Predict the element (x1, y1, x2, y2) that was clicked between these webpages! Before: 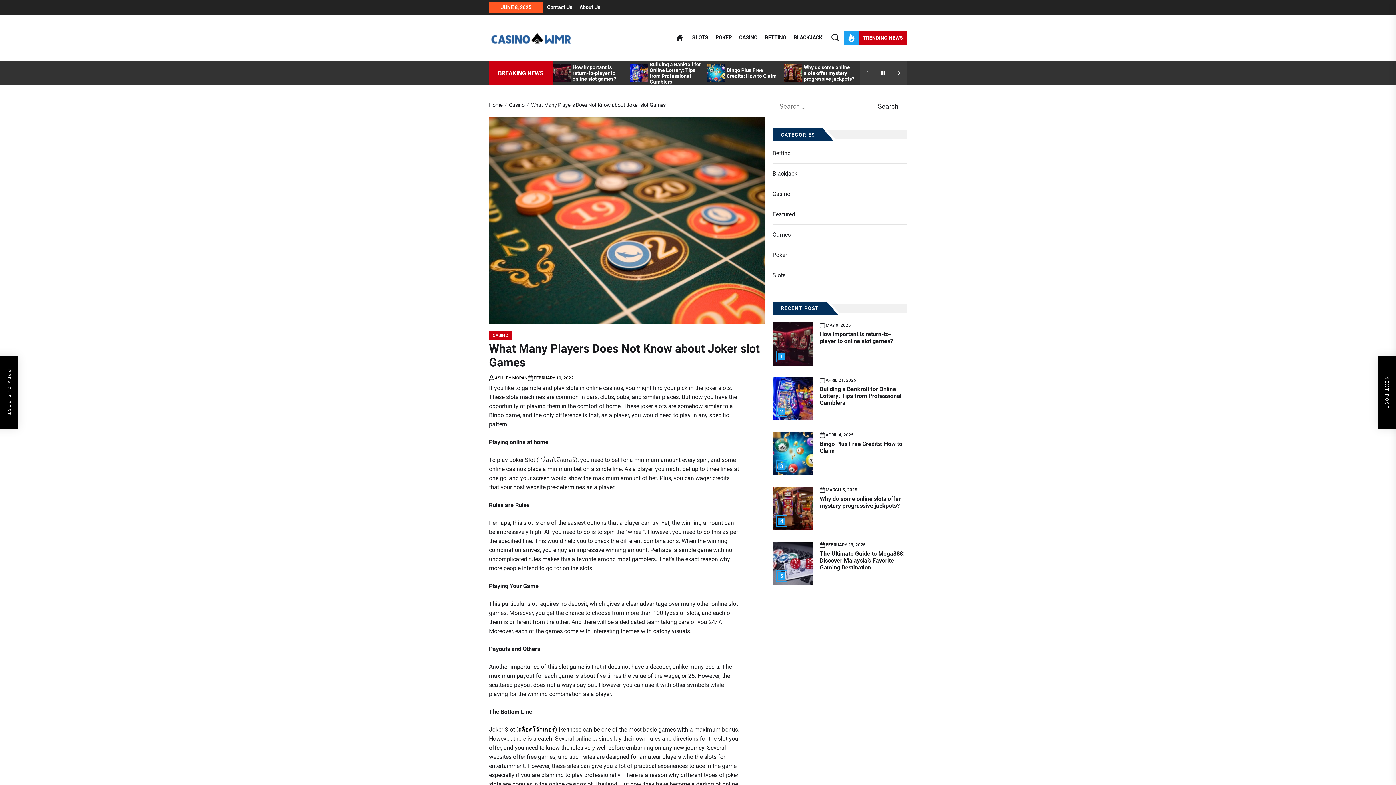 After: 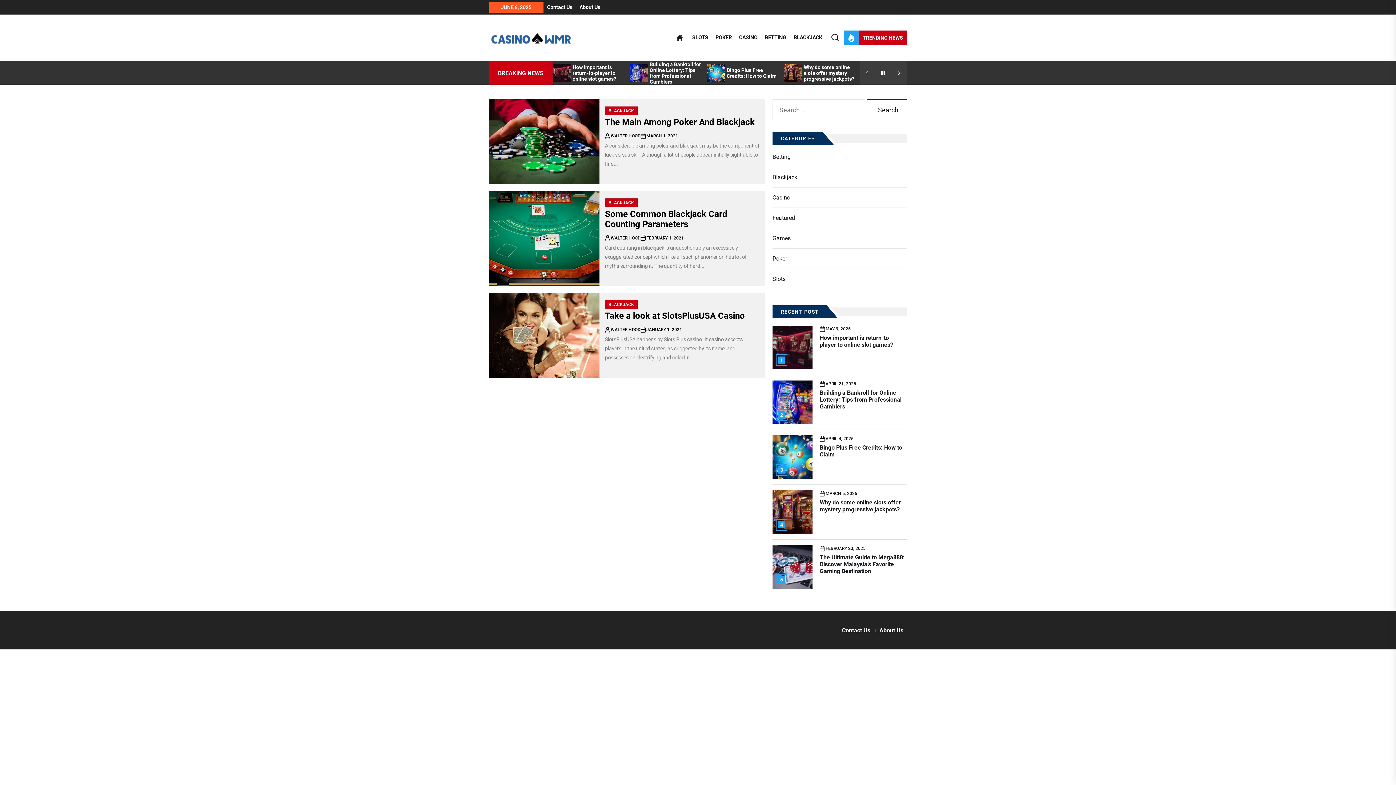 Action: bbox: (772, 169, 799, 178) label: Blackjack